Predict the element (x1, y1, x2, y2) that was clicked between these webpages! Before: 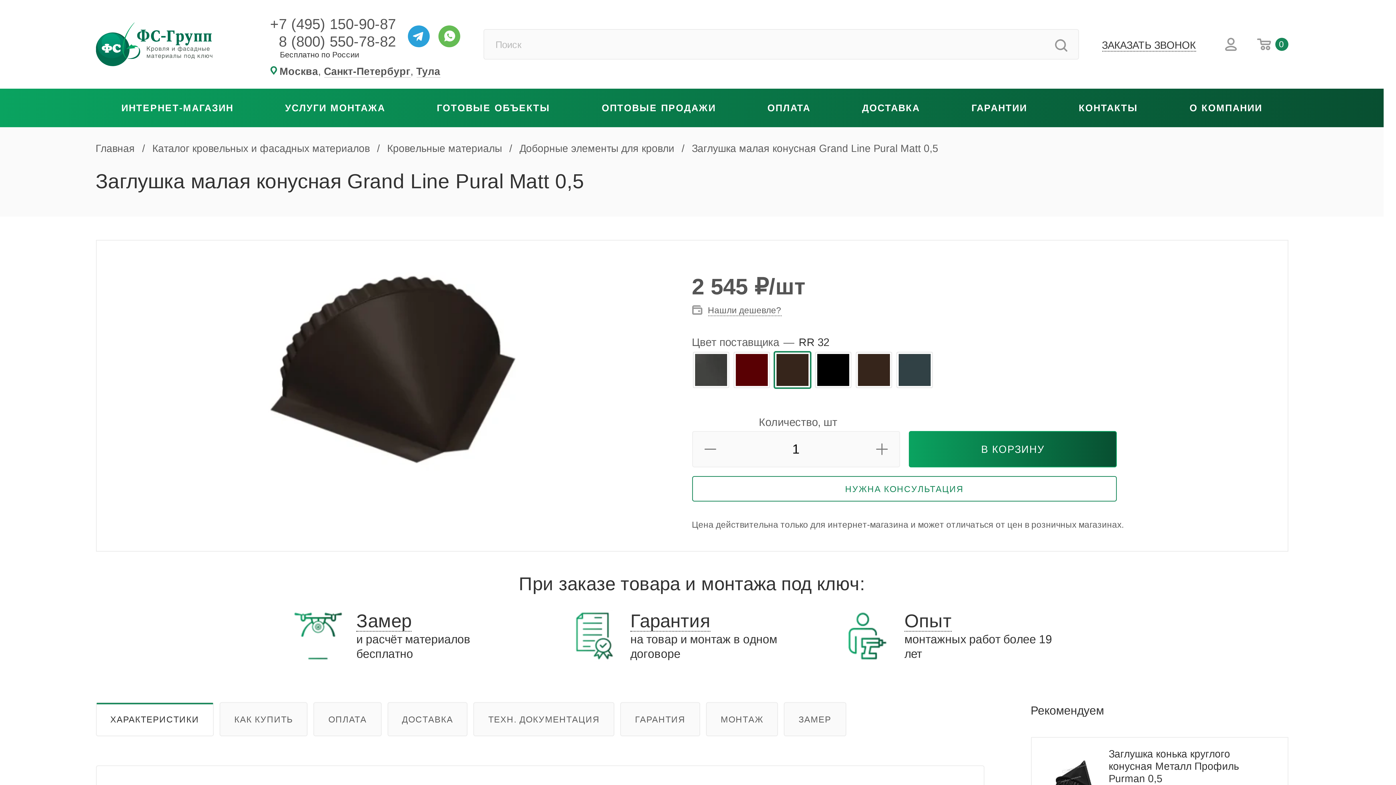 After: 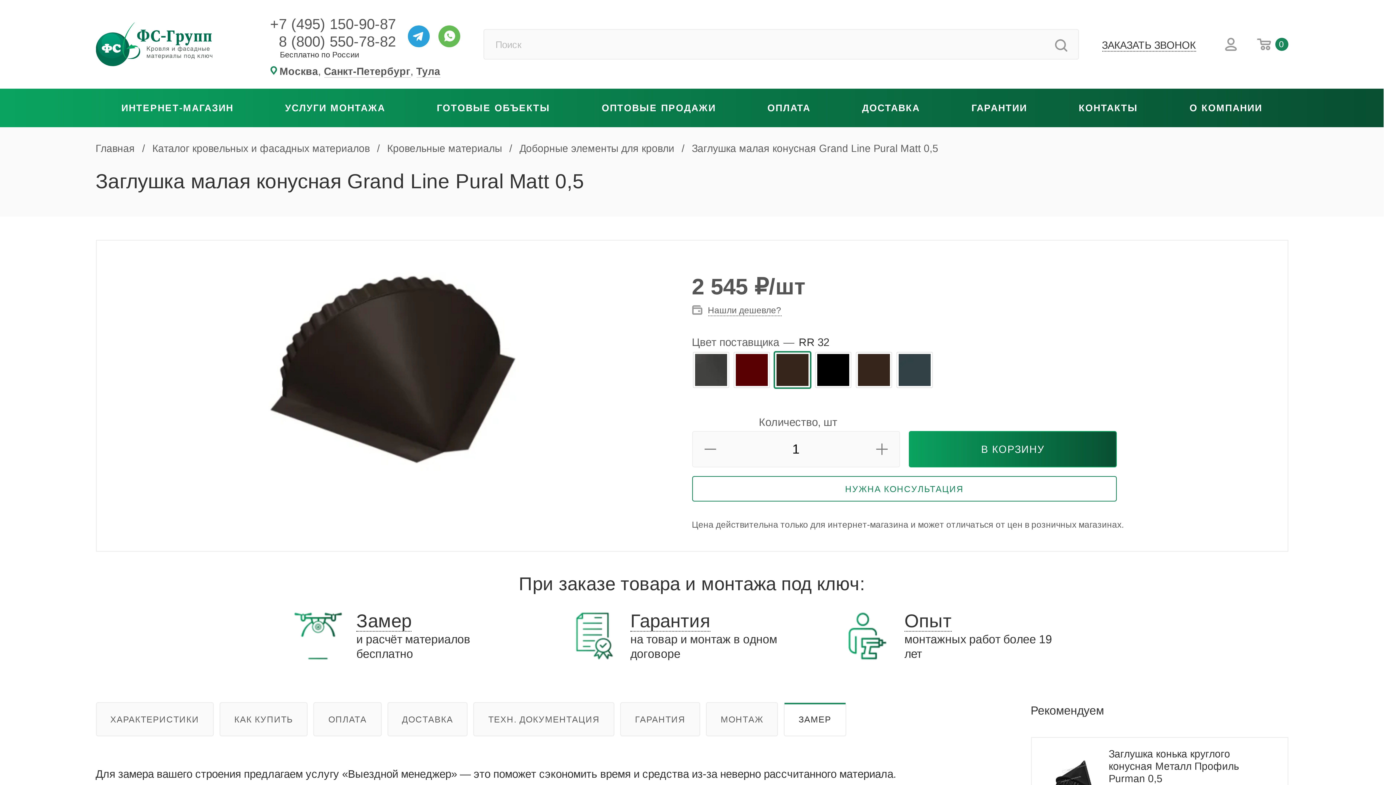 Action: bbox: (784, 703, 845, 736) label: ЗАМЕР